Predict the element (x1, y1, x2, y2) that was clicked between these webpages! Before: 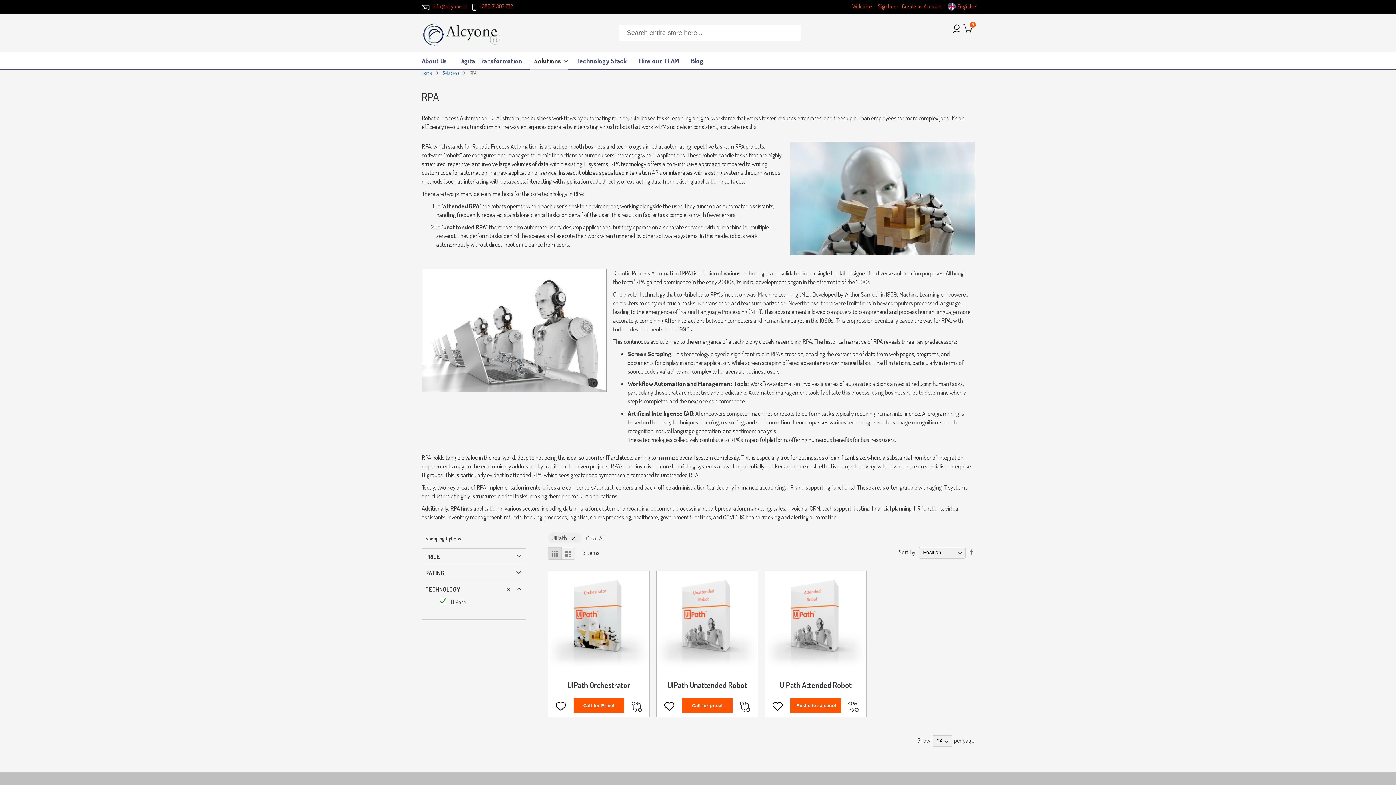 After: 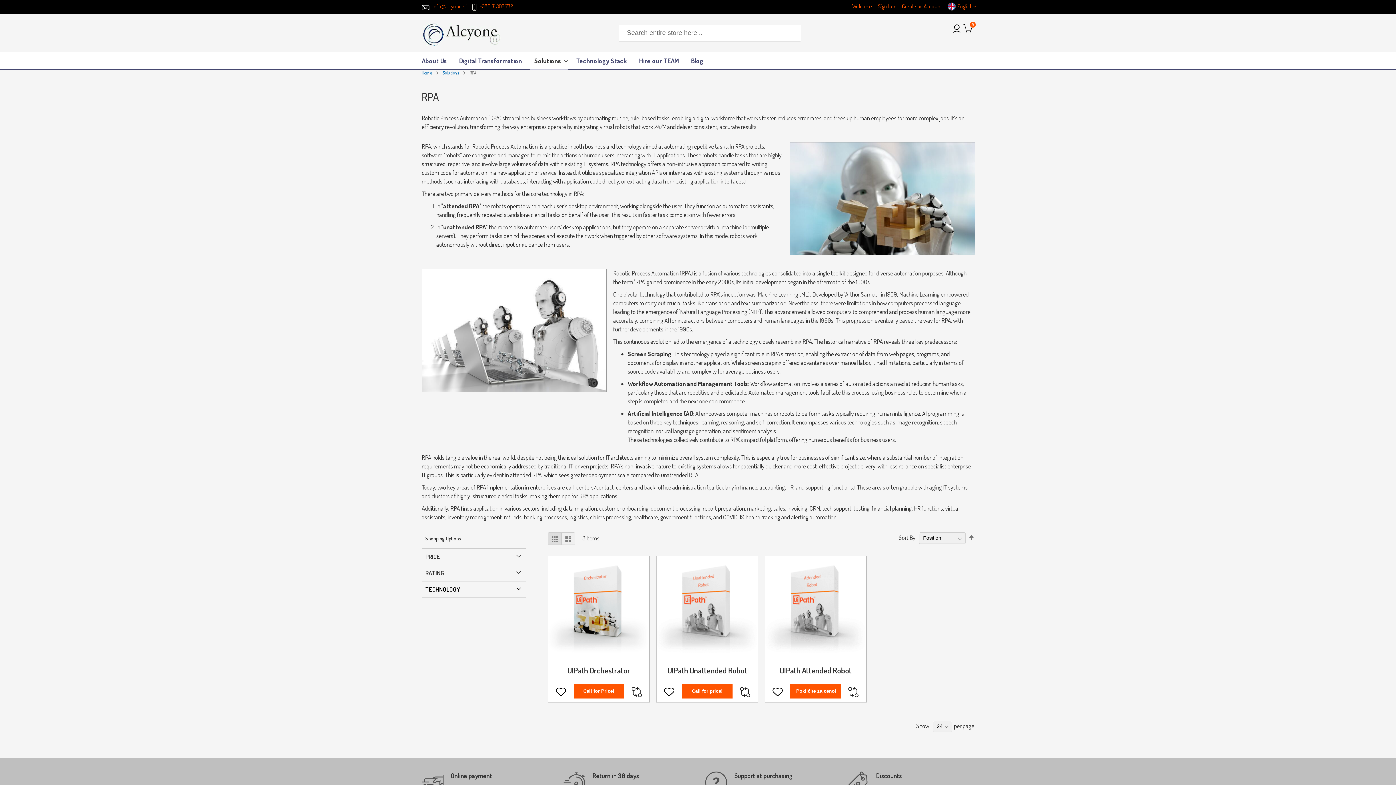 Action: bbox: (504, 585, 513, 594)